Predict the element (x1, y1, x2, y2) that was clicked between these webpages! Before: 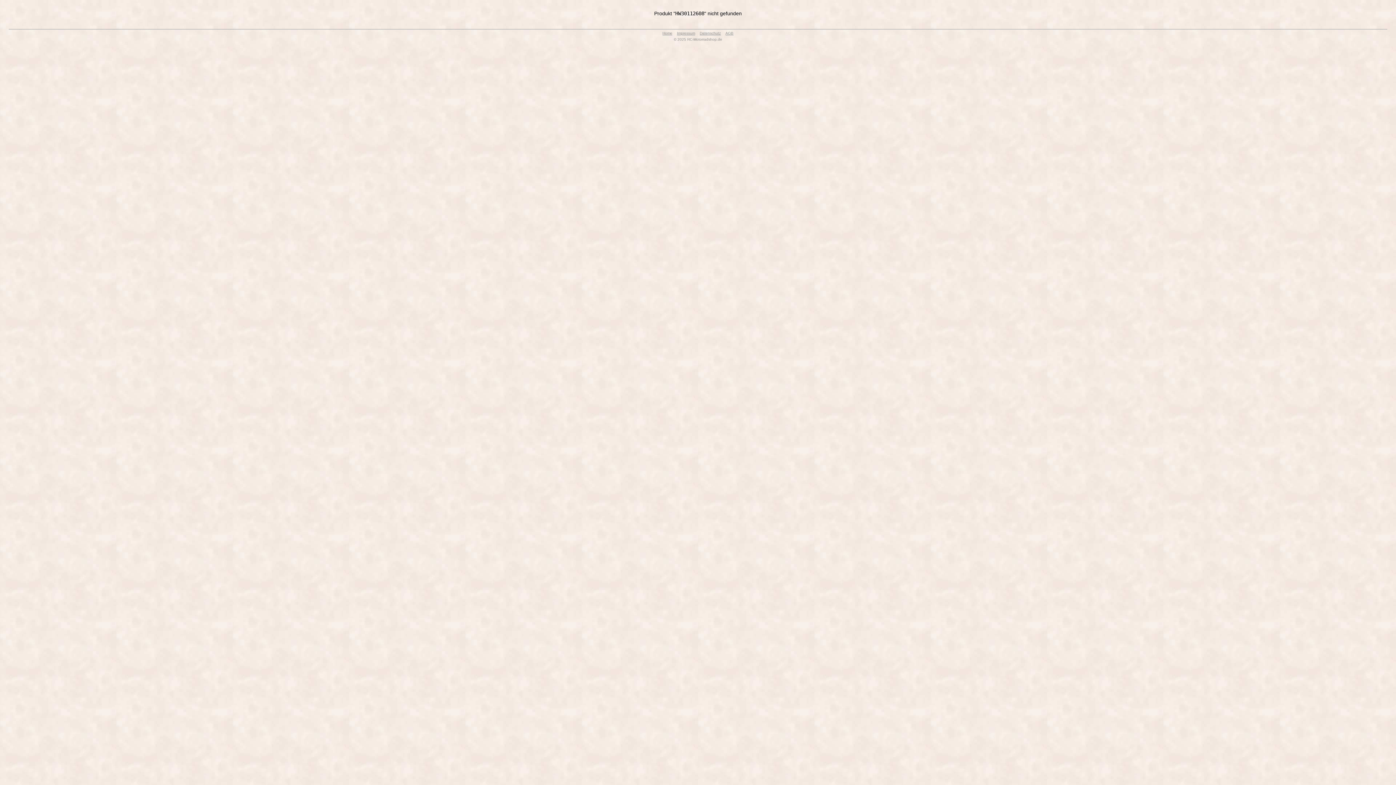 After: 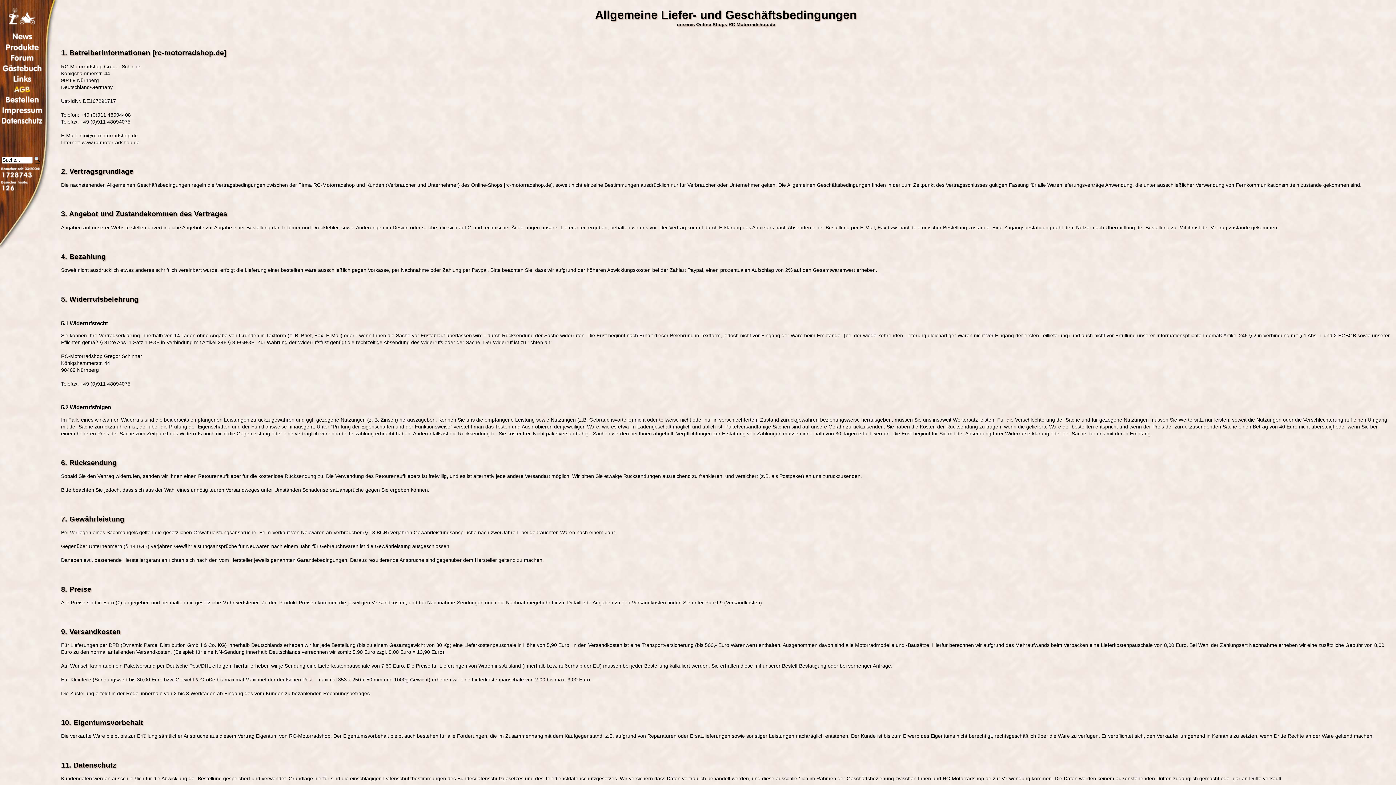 Action: label: AGB bbox: (725, 31, 733, 35)